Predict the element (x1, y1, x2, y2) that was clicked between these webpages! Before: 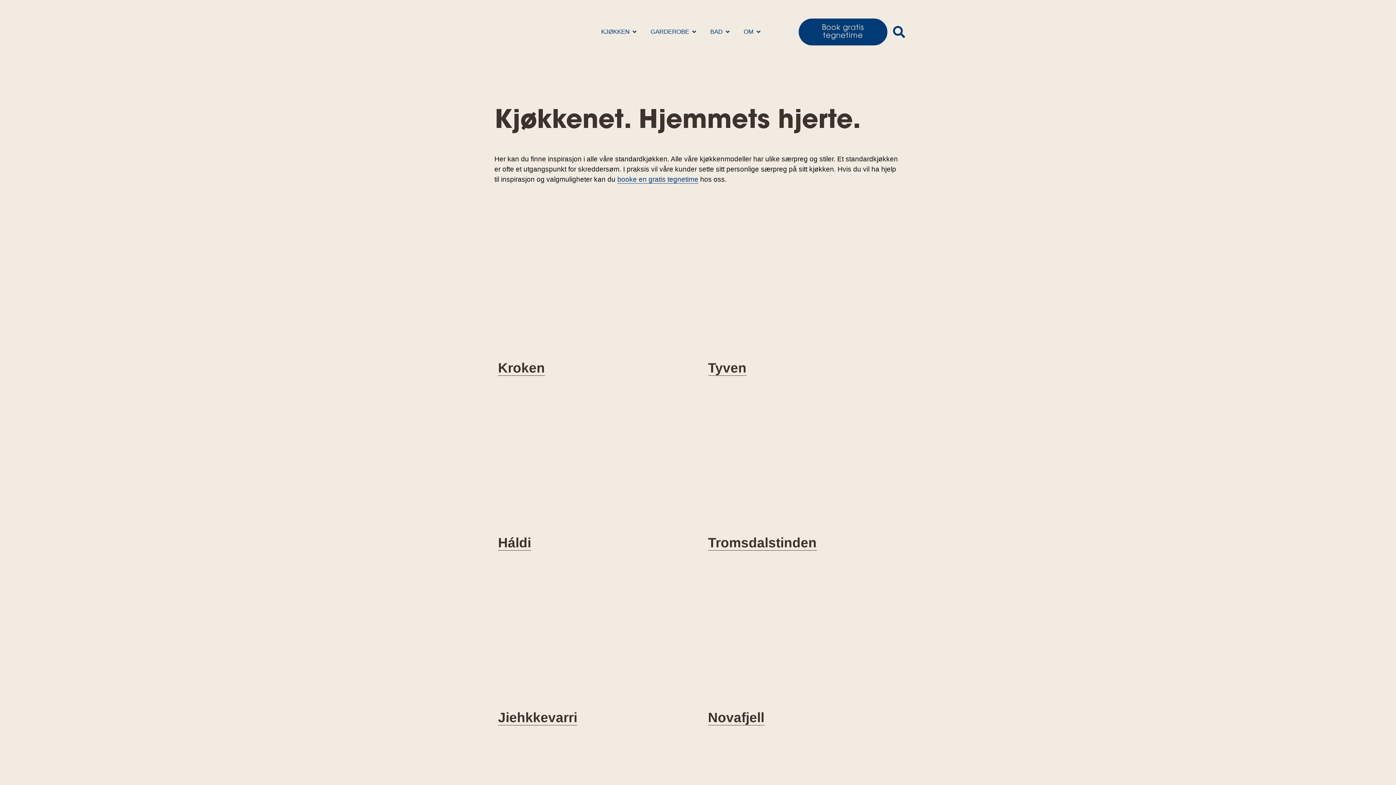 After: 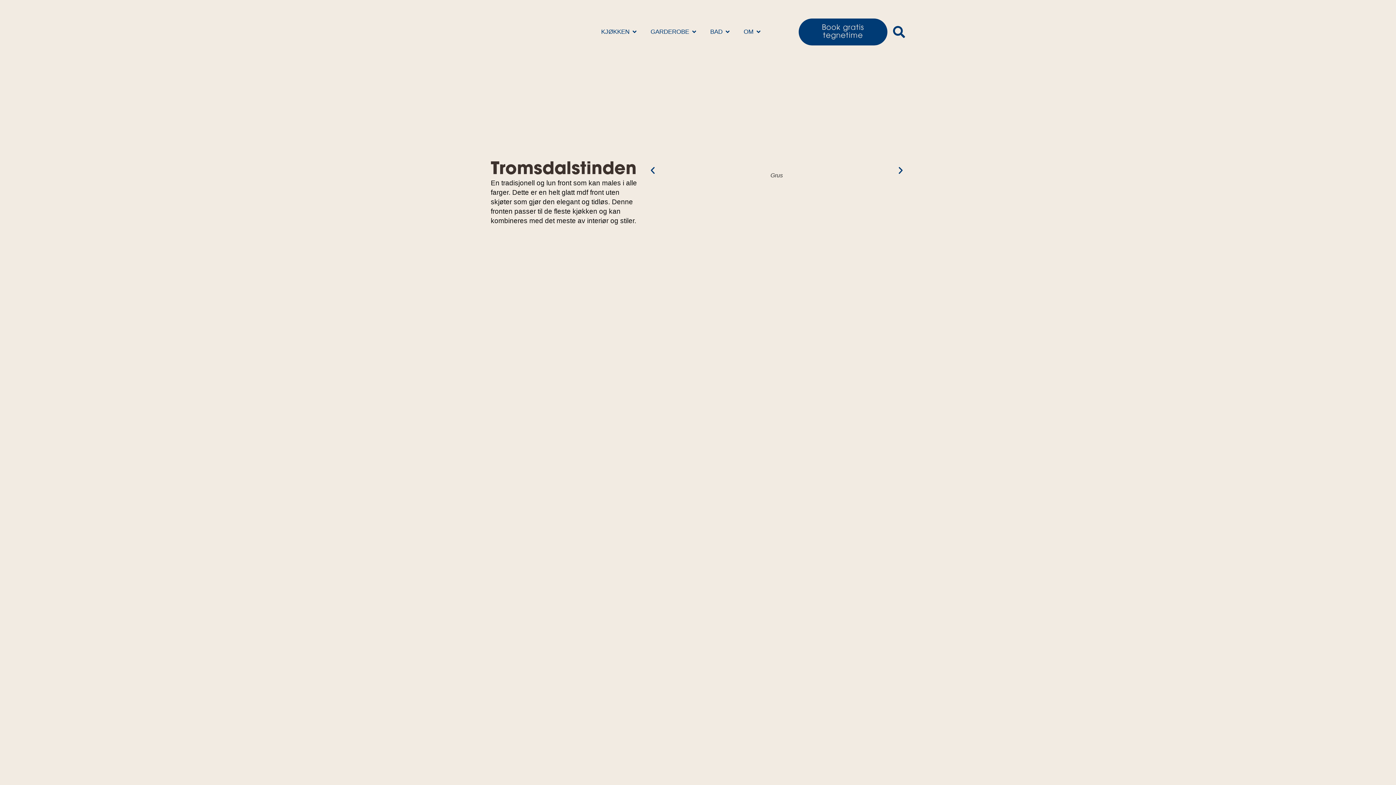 Action: bbox: (705, 404, 900, 531)